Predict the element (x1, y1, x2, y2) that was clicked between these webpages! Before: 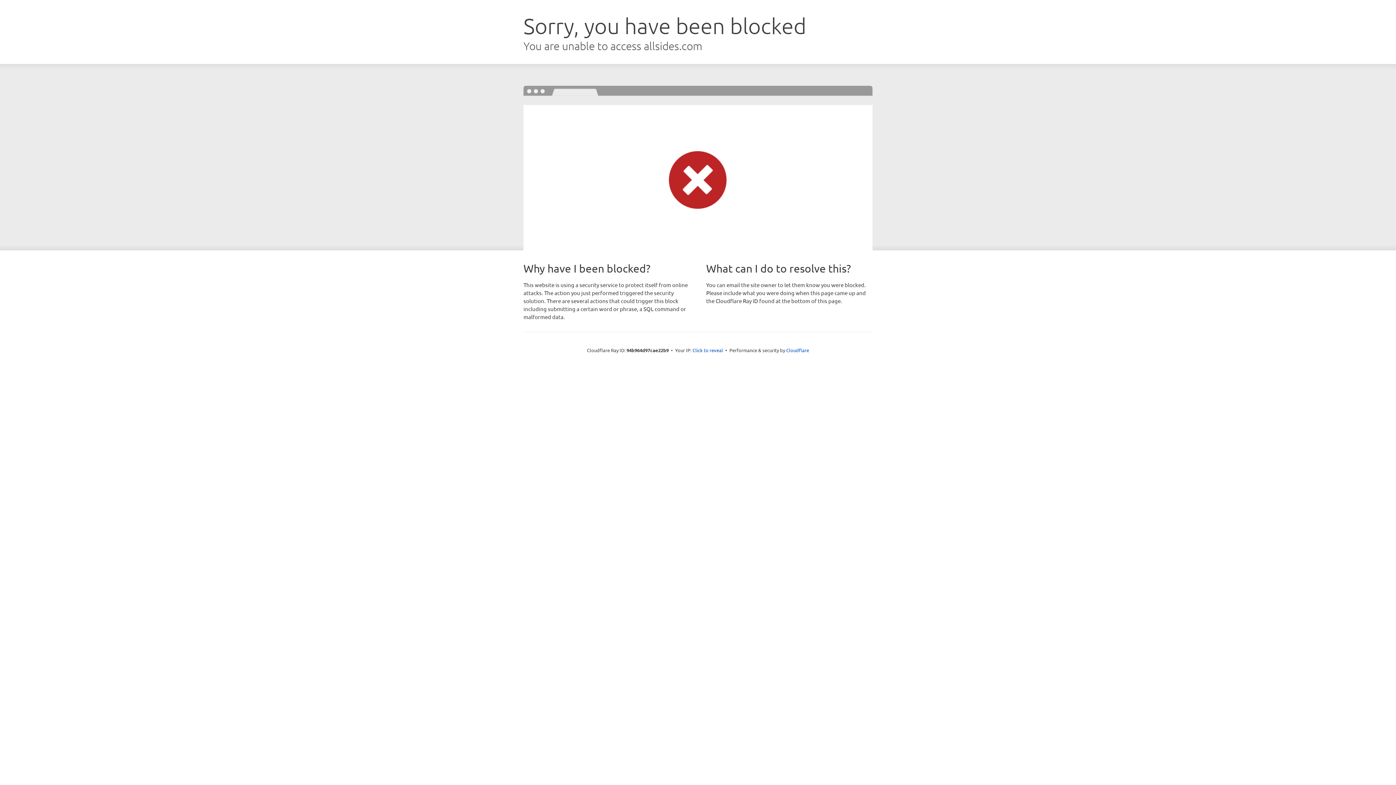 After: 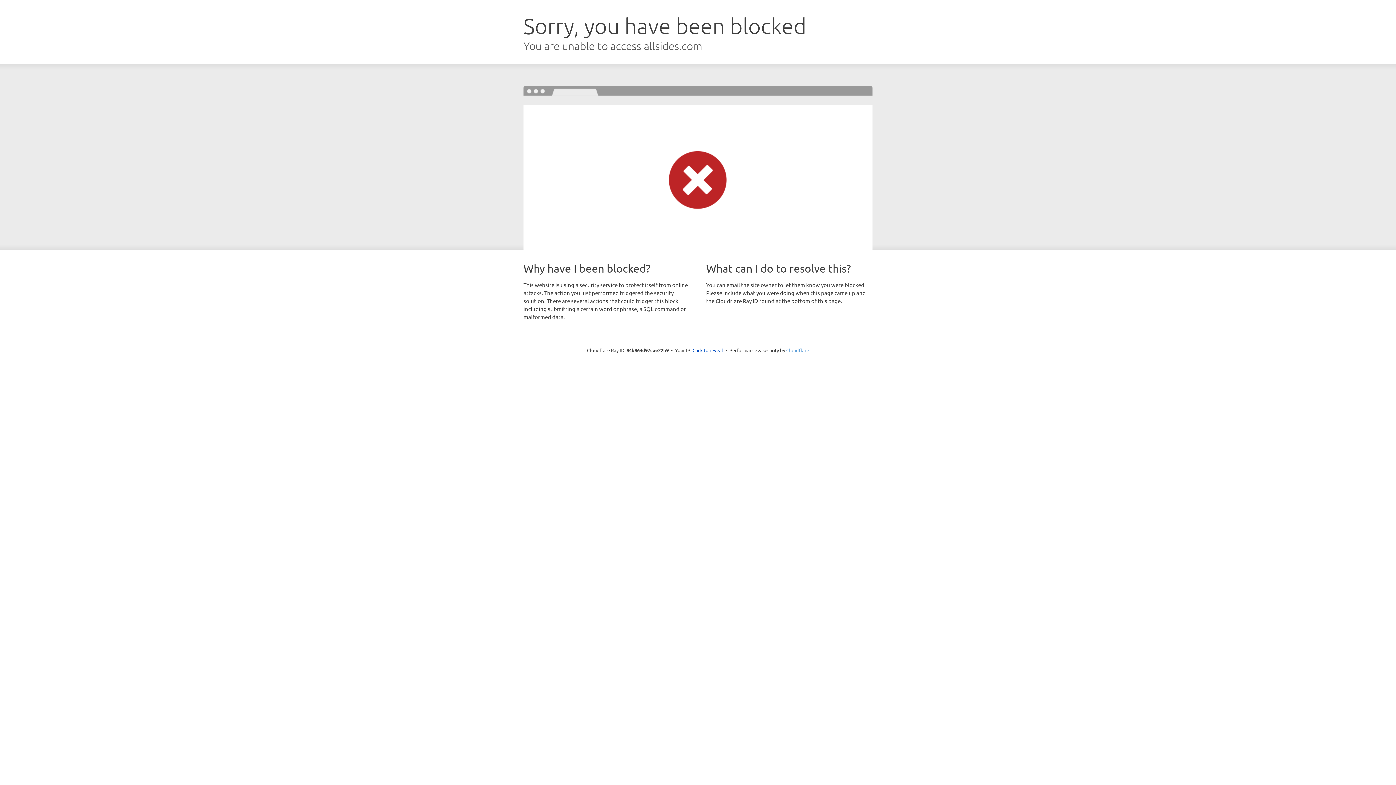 Action: label: Cloudflare bbox: (786, 347, 809, 353)